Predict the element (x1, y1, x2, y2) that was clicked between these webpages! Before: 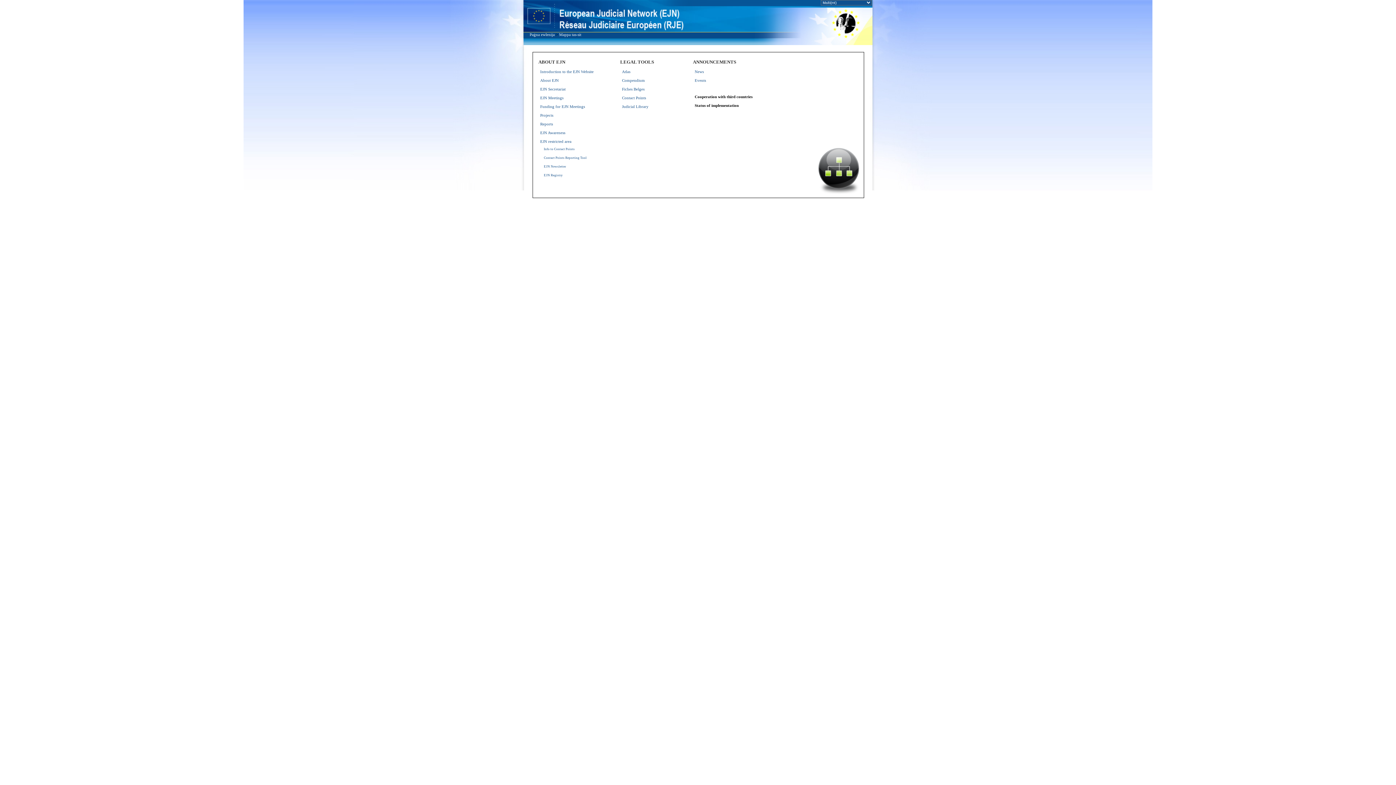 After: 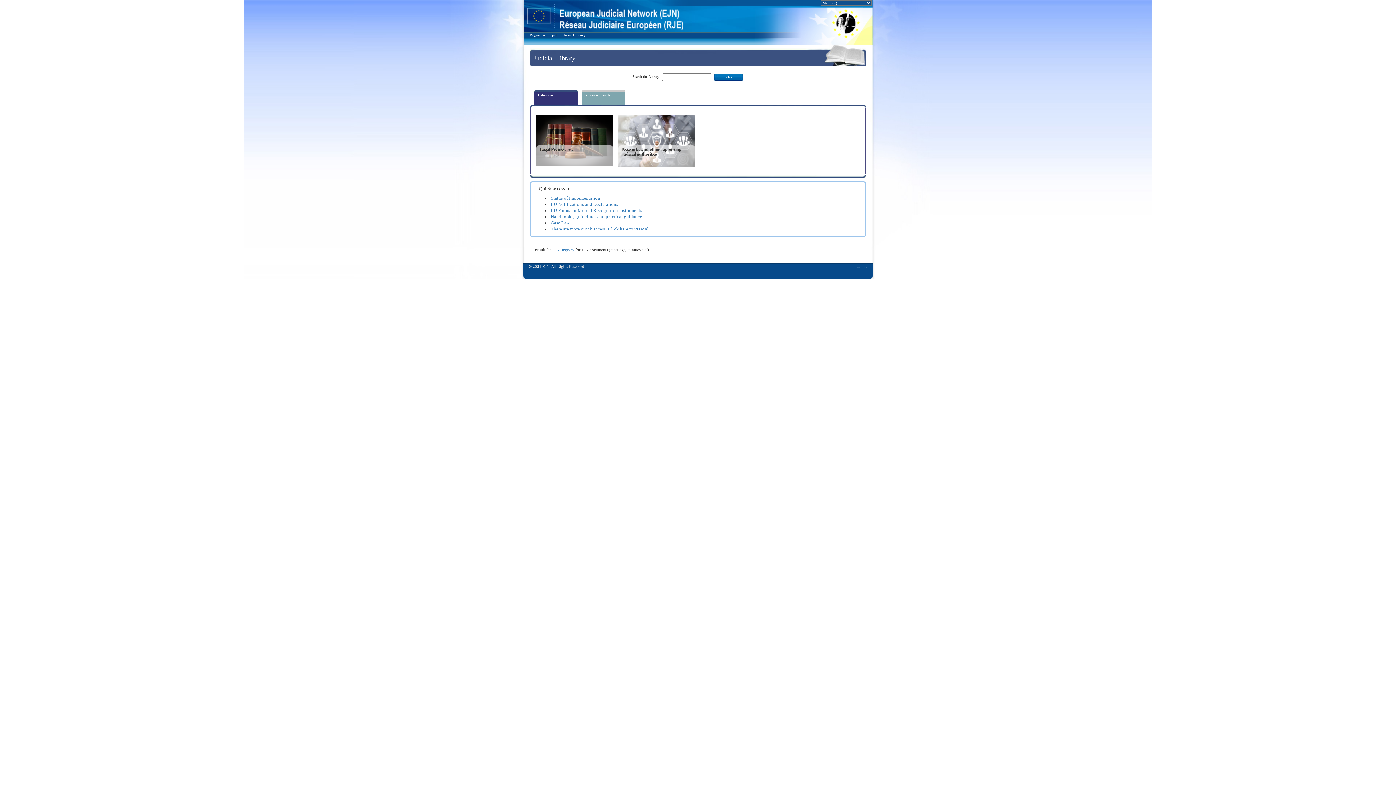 Action: label: Judicial Library bbox: (622, 104, 648, 108)